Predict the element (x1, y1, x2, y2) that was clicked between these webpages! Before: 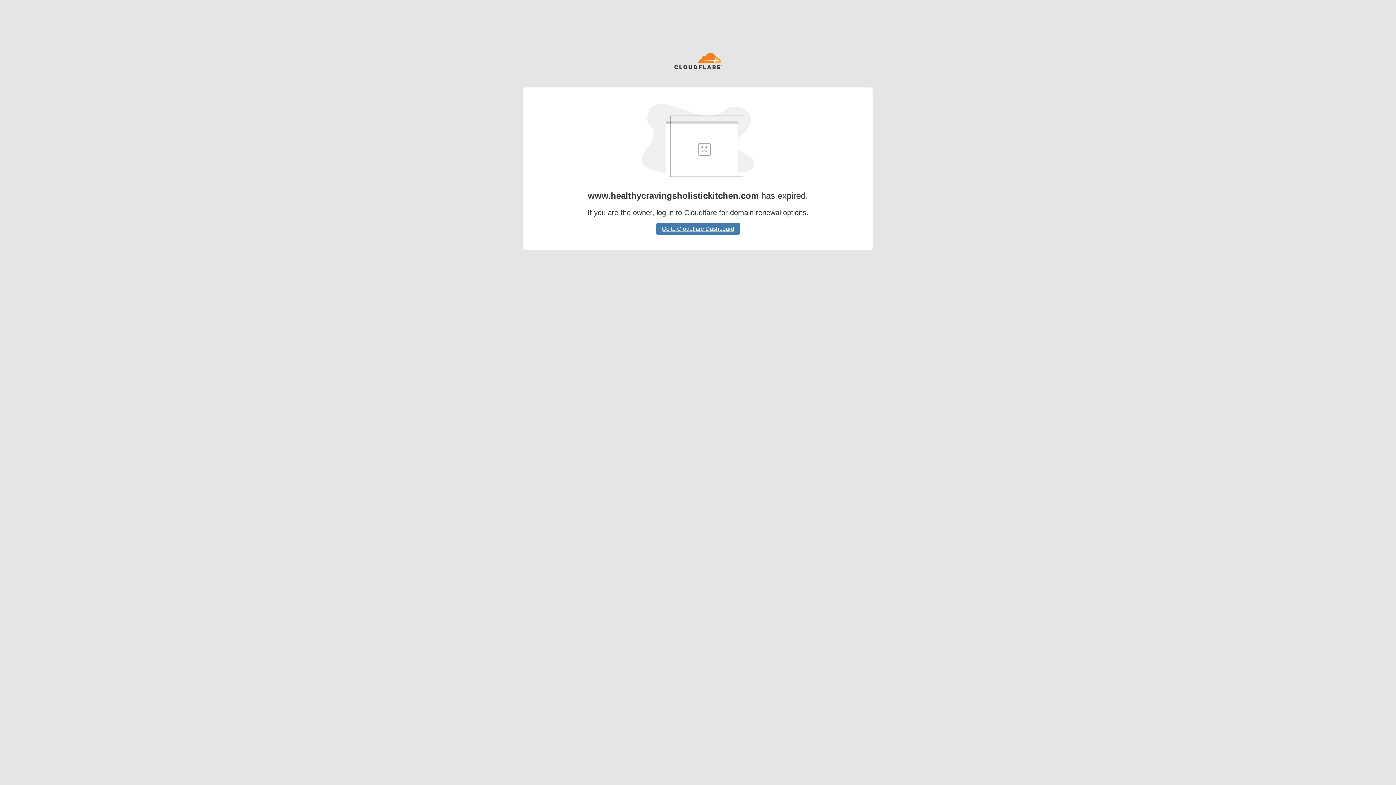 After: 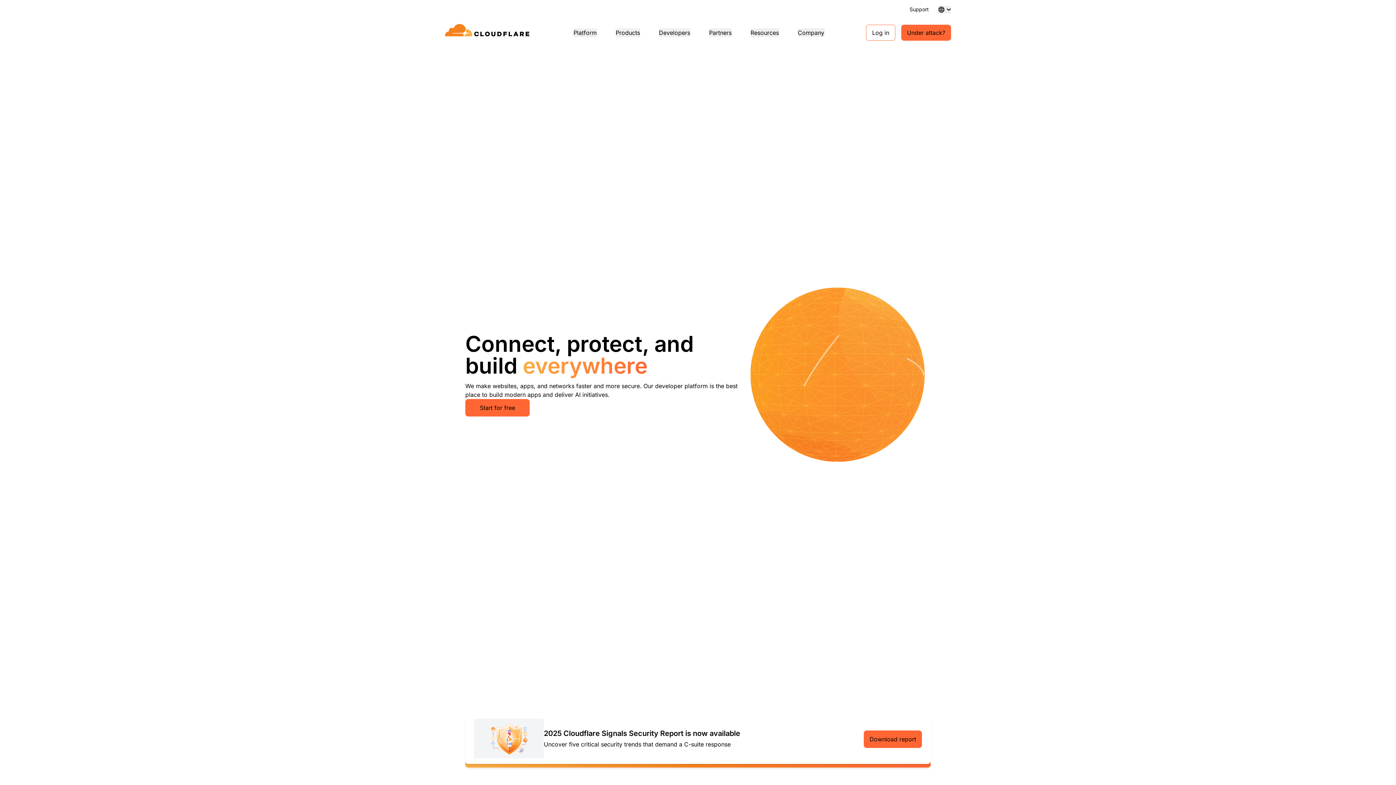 Action: bbox: (674, 52, 722, 70)